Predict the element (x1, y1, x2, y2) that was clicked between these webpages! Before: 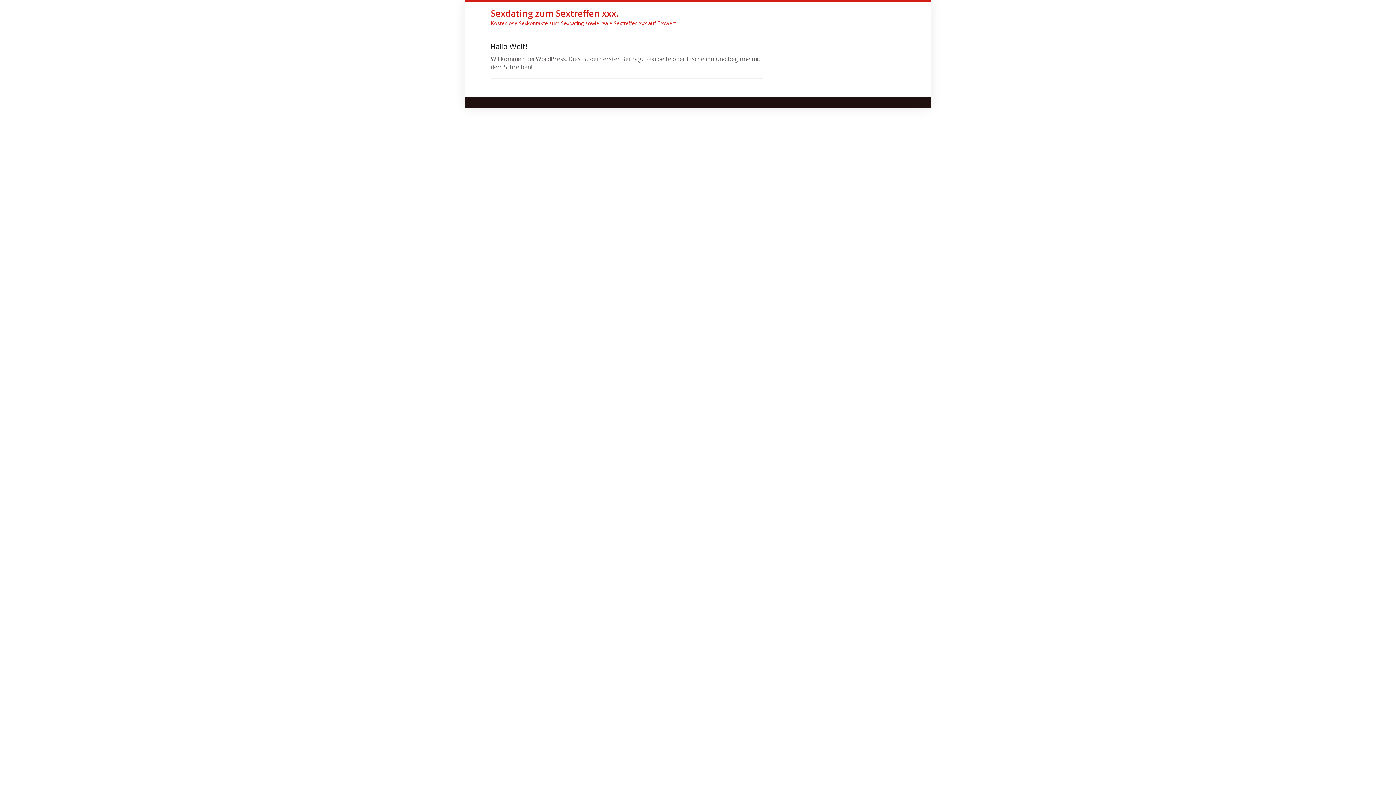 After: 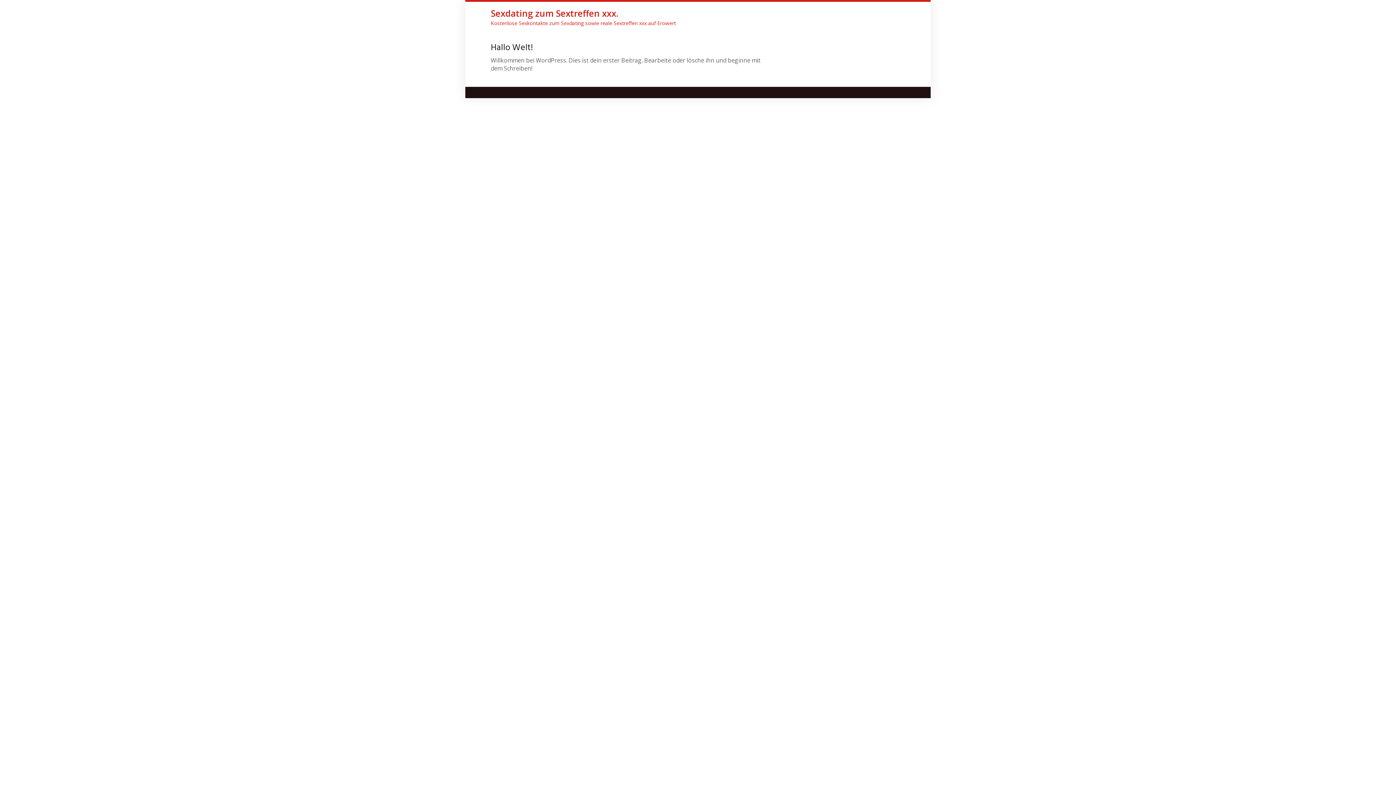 Action: label: Hallo Welt! bbox: (490, 41, 527, 53)